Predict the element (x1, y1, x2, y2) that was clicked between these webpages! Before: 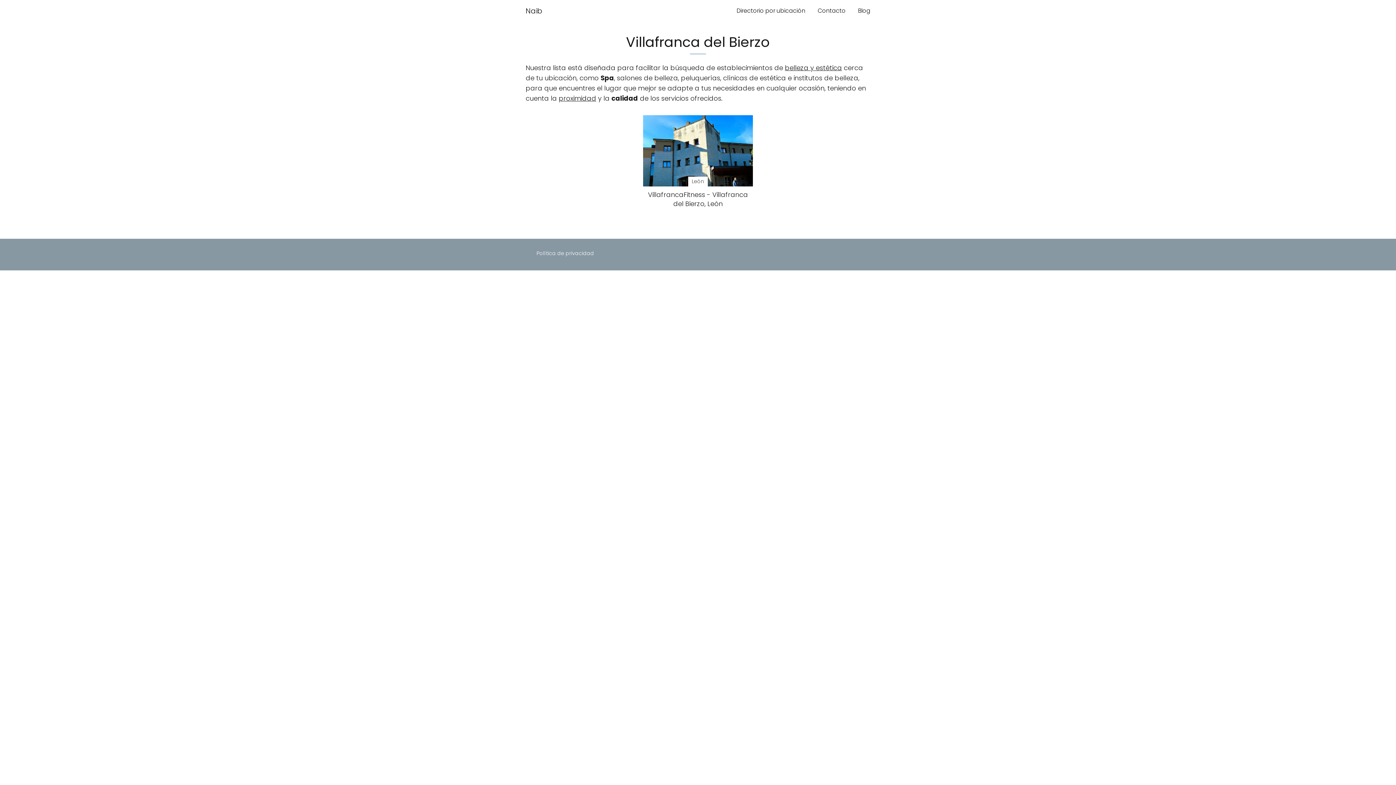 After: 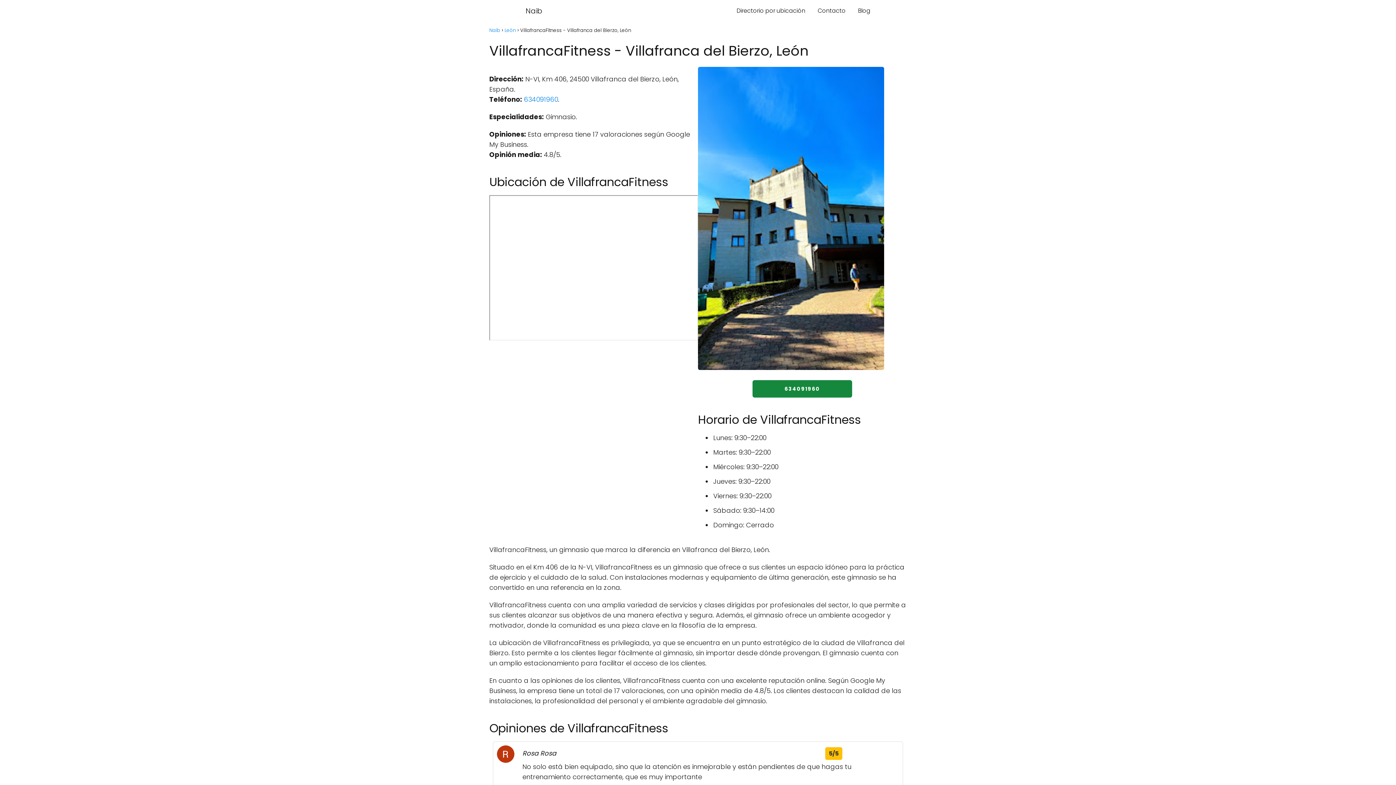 Action: bbox: (643, 115, 753, 208) label: León

VillafrancaFitness - Villafranca del Bierzo, León